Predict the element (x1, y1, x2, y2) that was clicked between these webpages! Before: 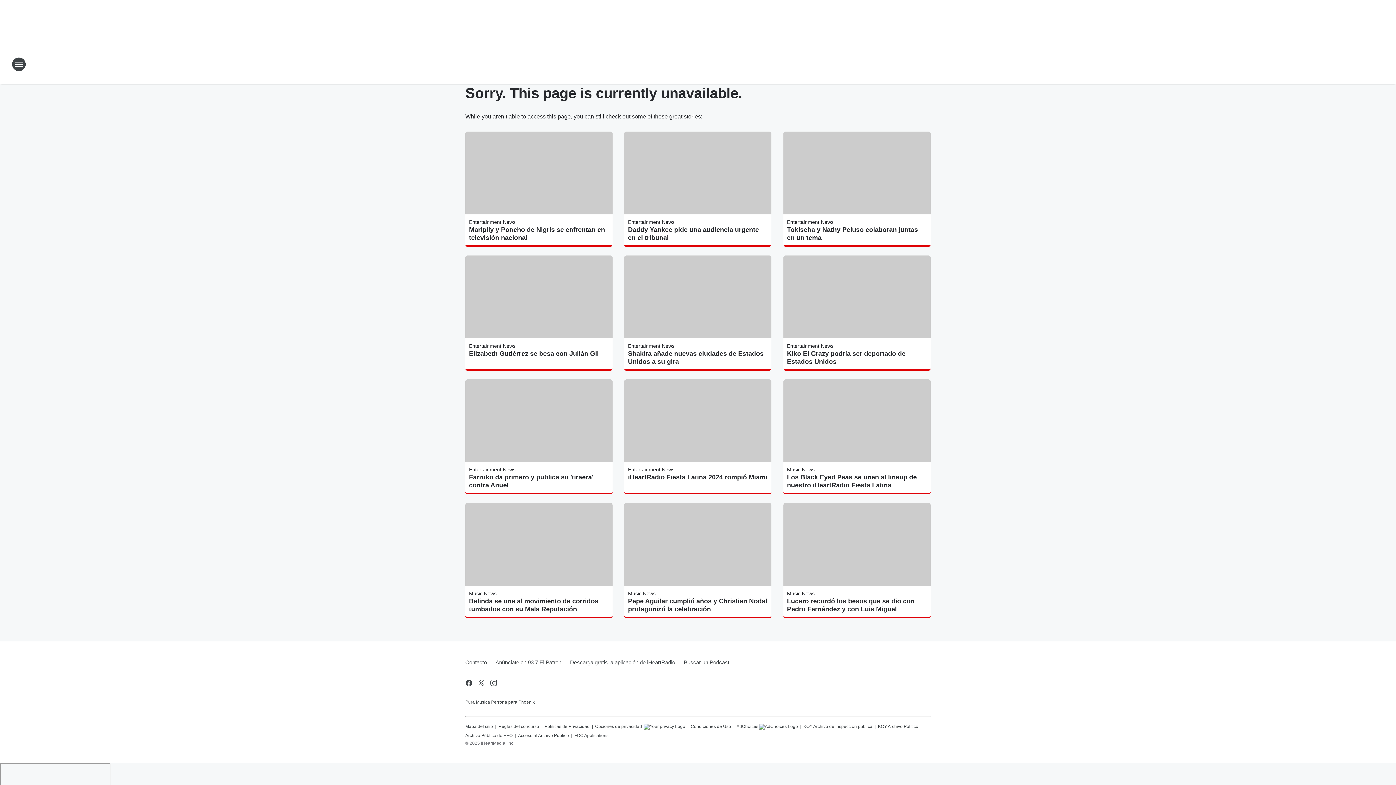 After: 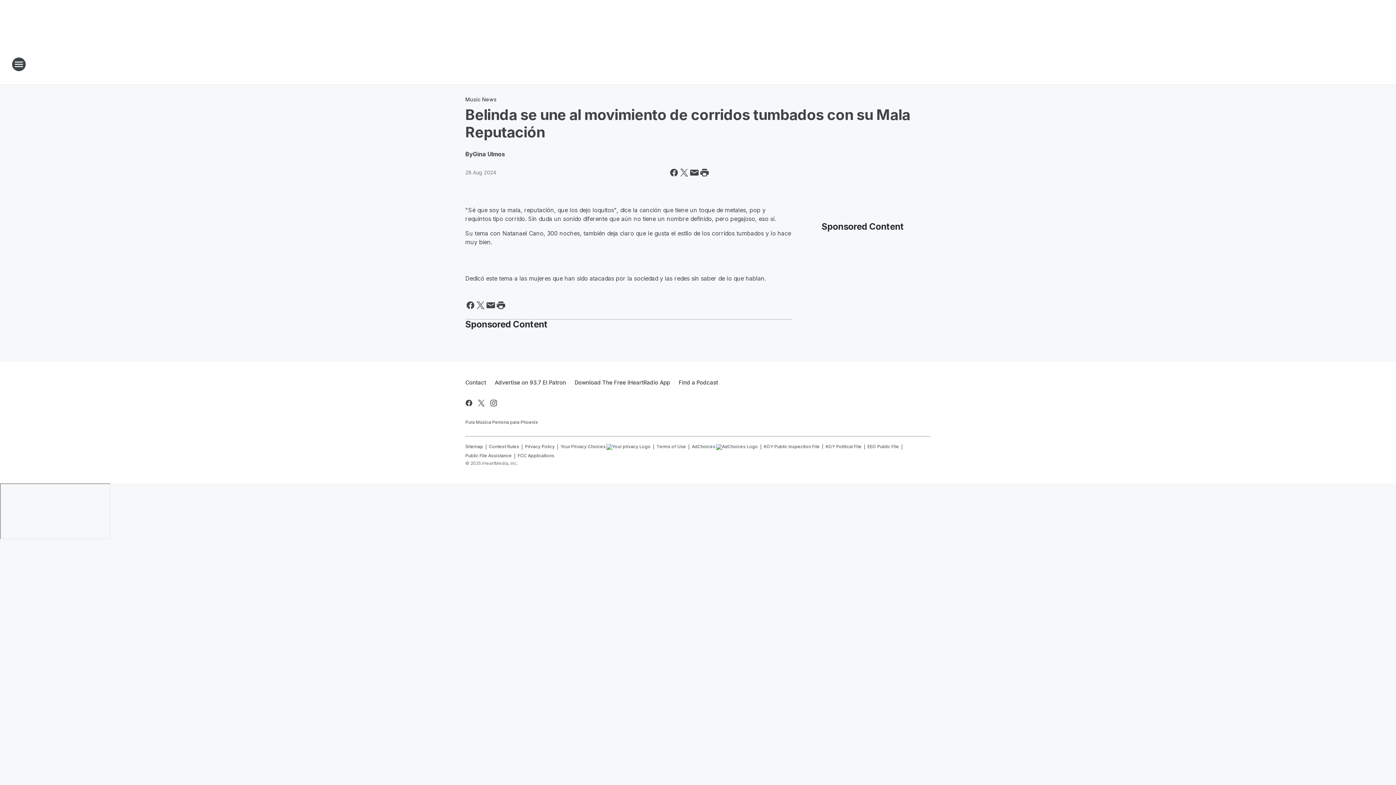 Action: bbox: (469, 597, 609, 613) label: Belinda se une al movimiento de corridos tumbados con su Mala Reputación